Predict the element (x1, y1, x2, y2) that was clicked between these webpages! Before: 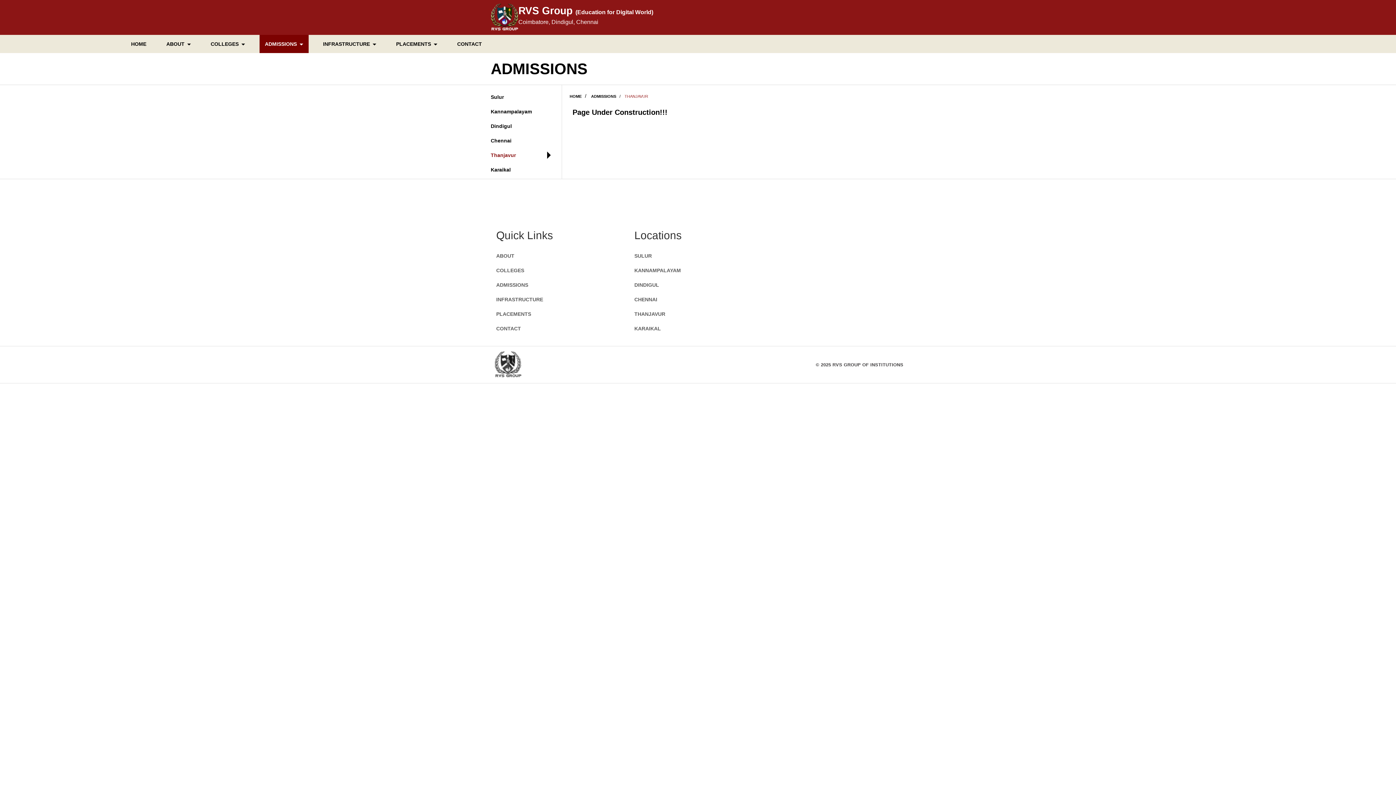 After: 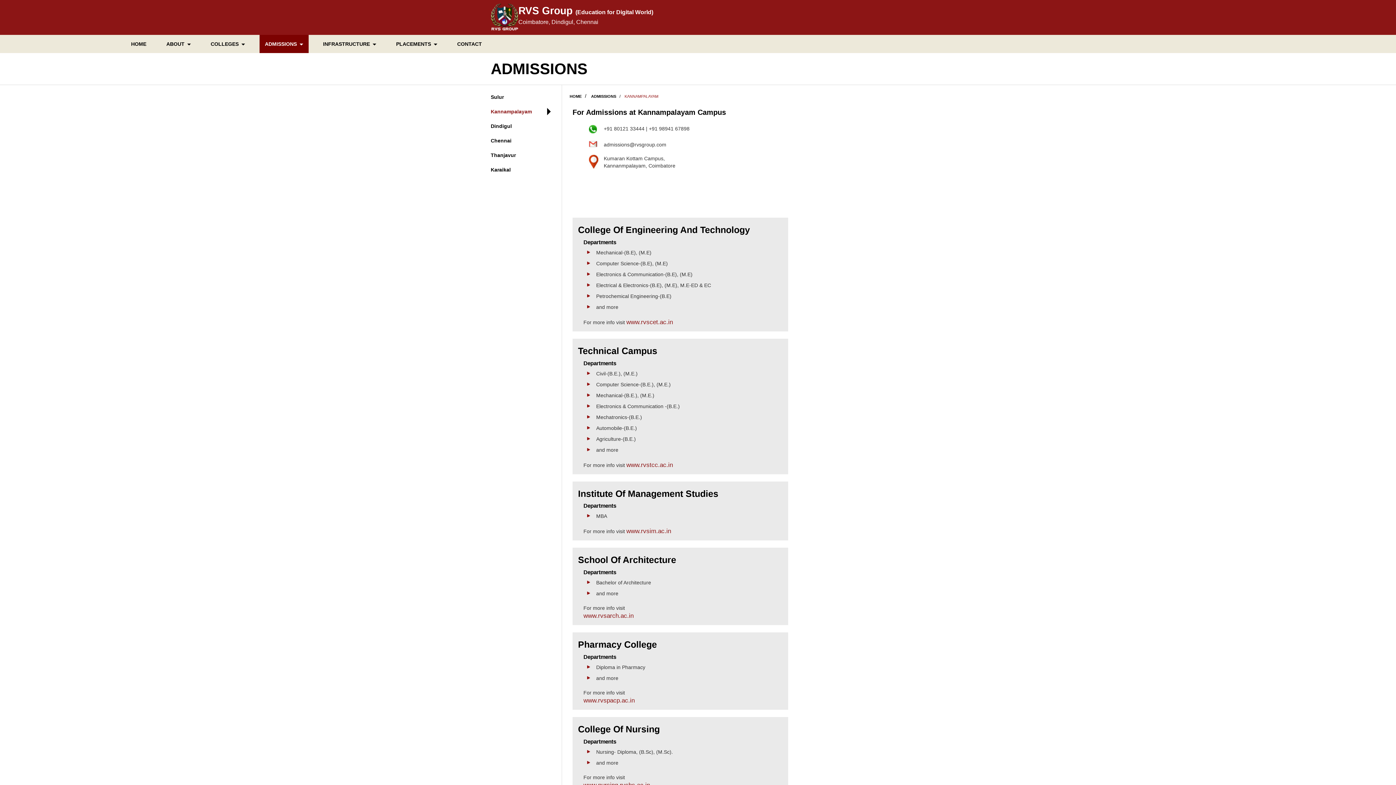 Action: bbox: (490, 108, 532, 114) label: Kannampalayam